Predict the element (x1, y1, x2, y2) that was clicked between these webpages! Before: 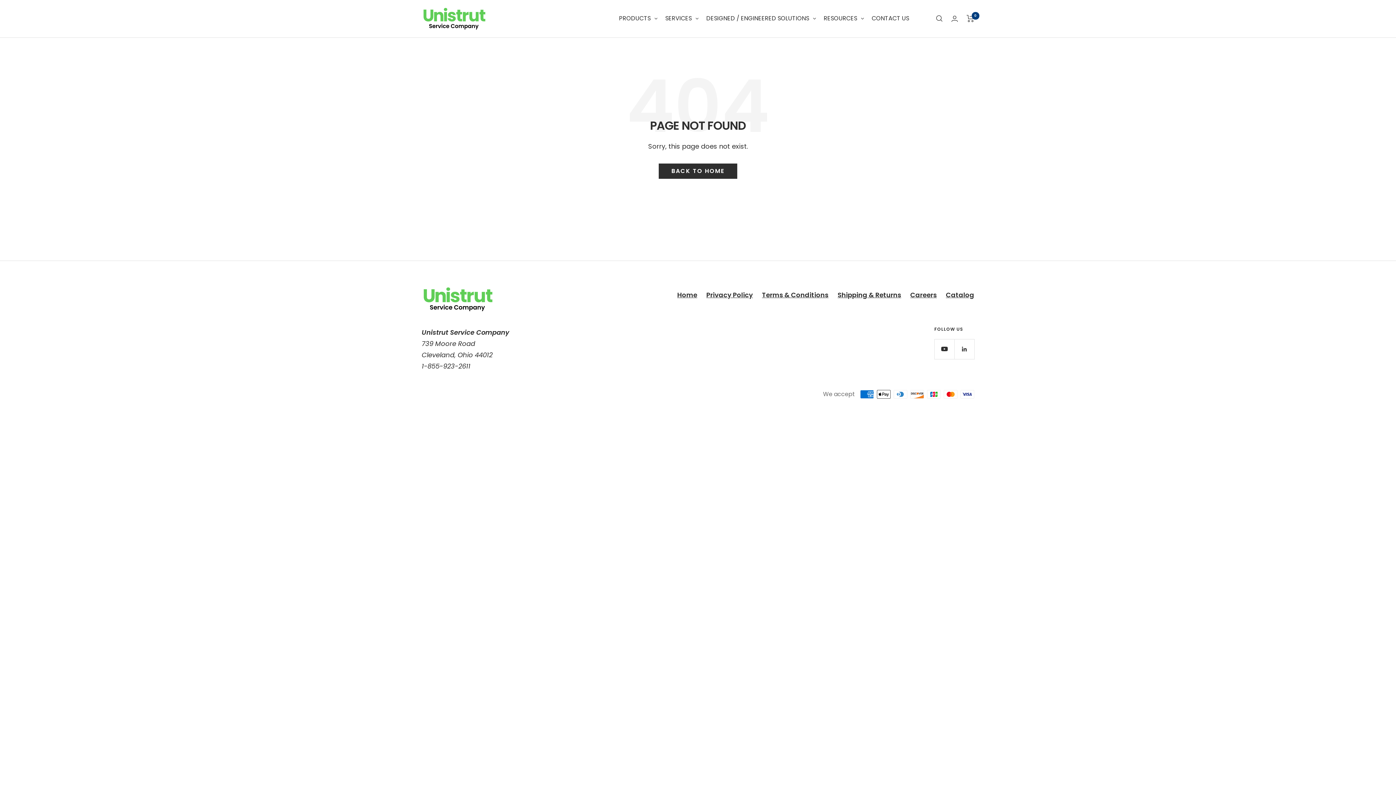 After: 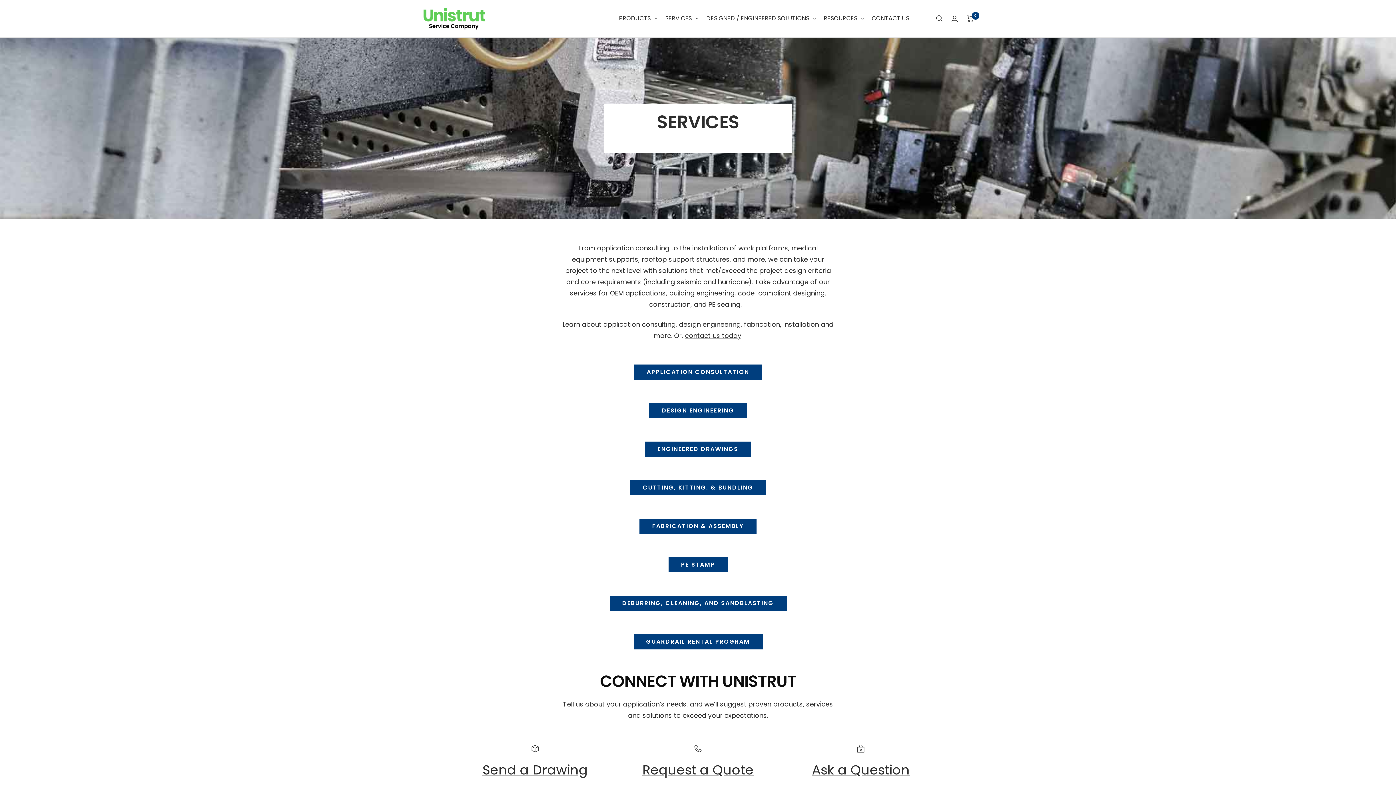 Action: bbox: (661, 10, 702, 26) label: SERVICES